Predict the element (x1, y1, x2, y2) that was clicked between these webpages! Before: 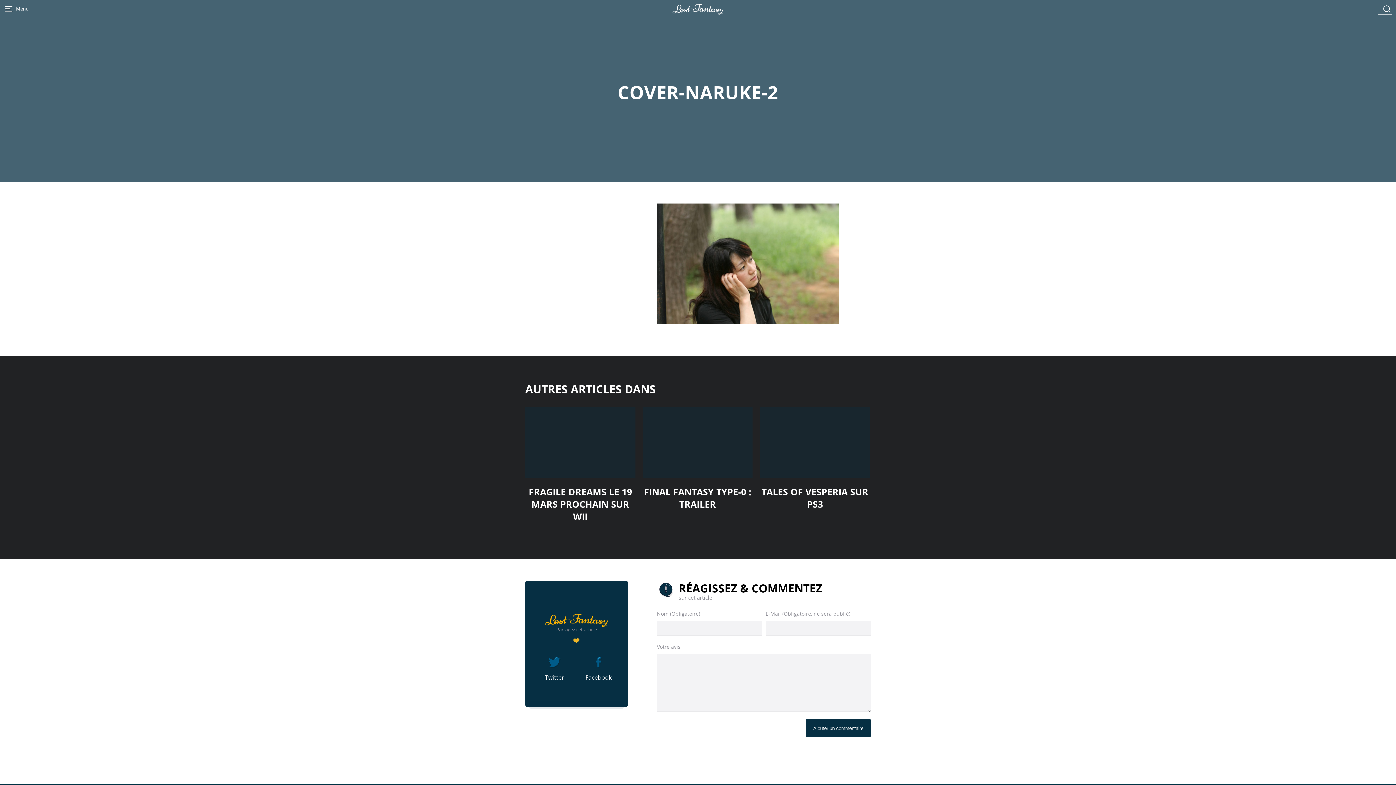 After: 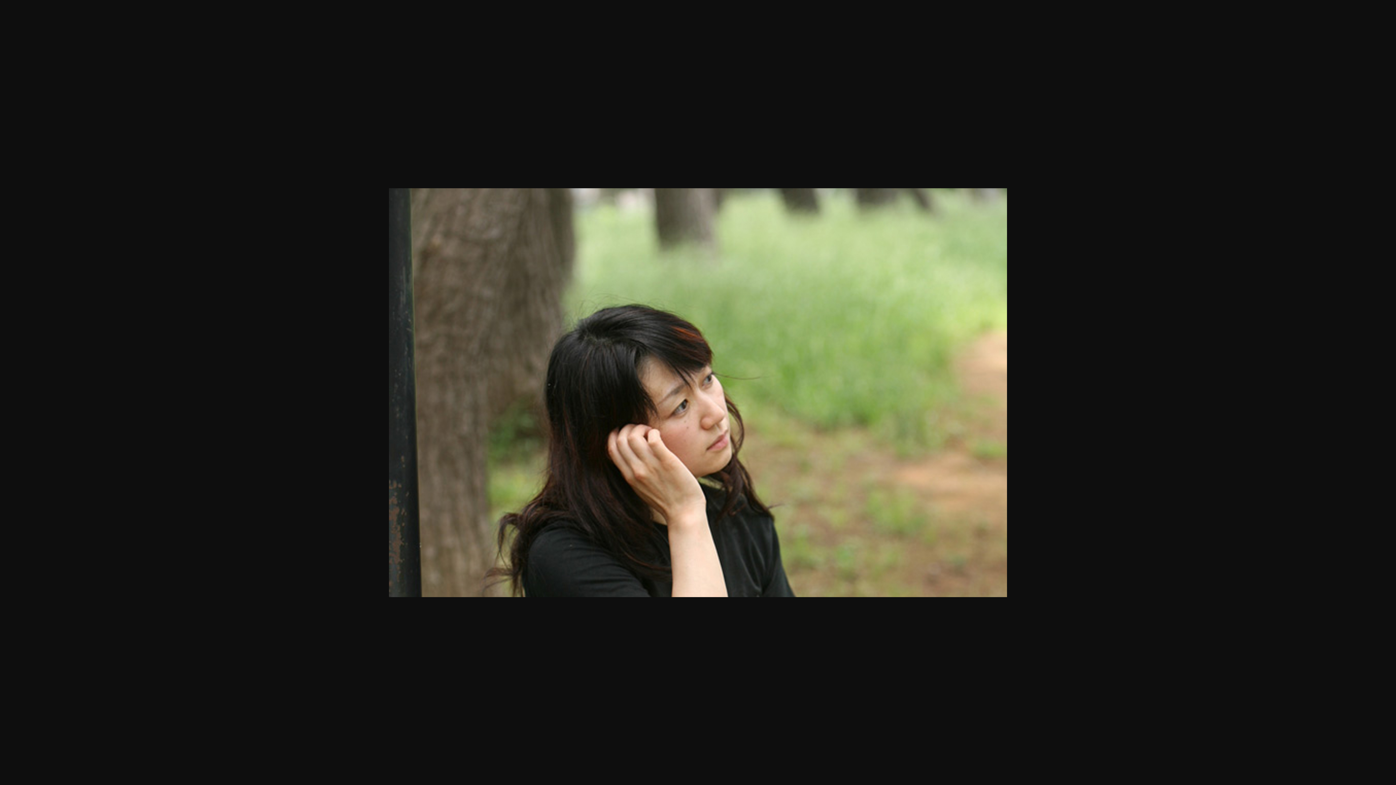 Action: bbox: (657, 317, 838, 326)